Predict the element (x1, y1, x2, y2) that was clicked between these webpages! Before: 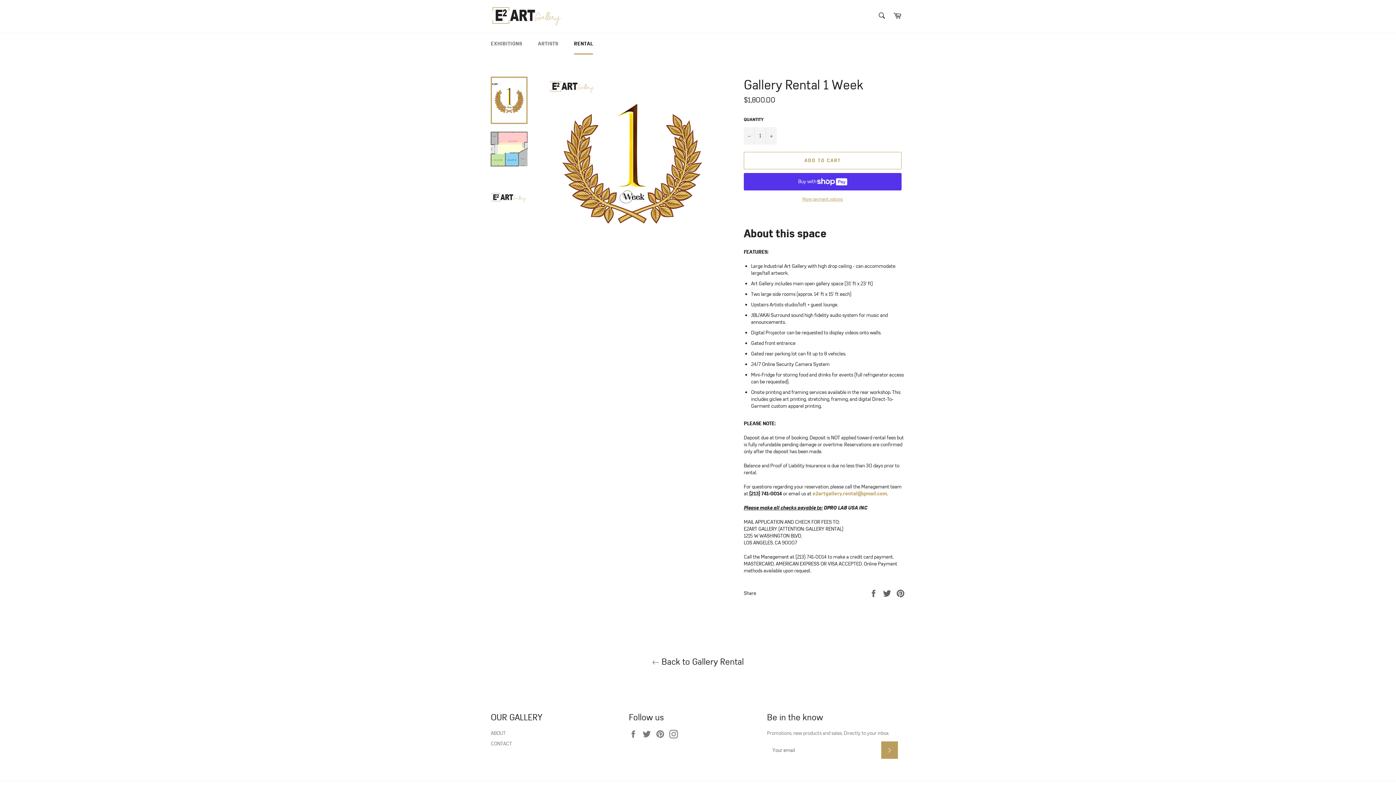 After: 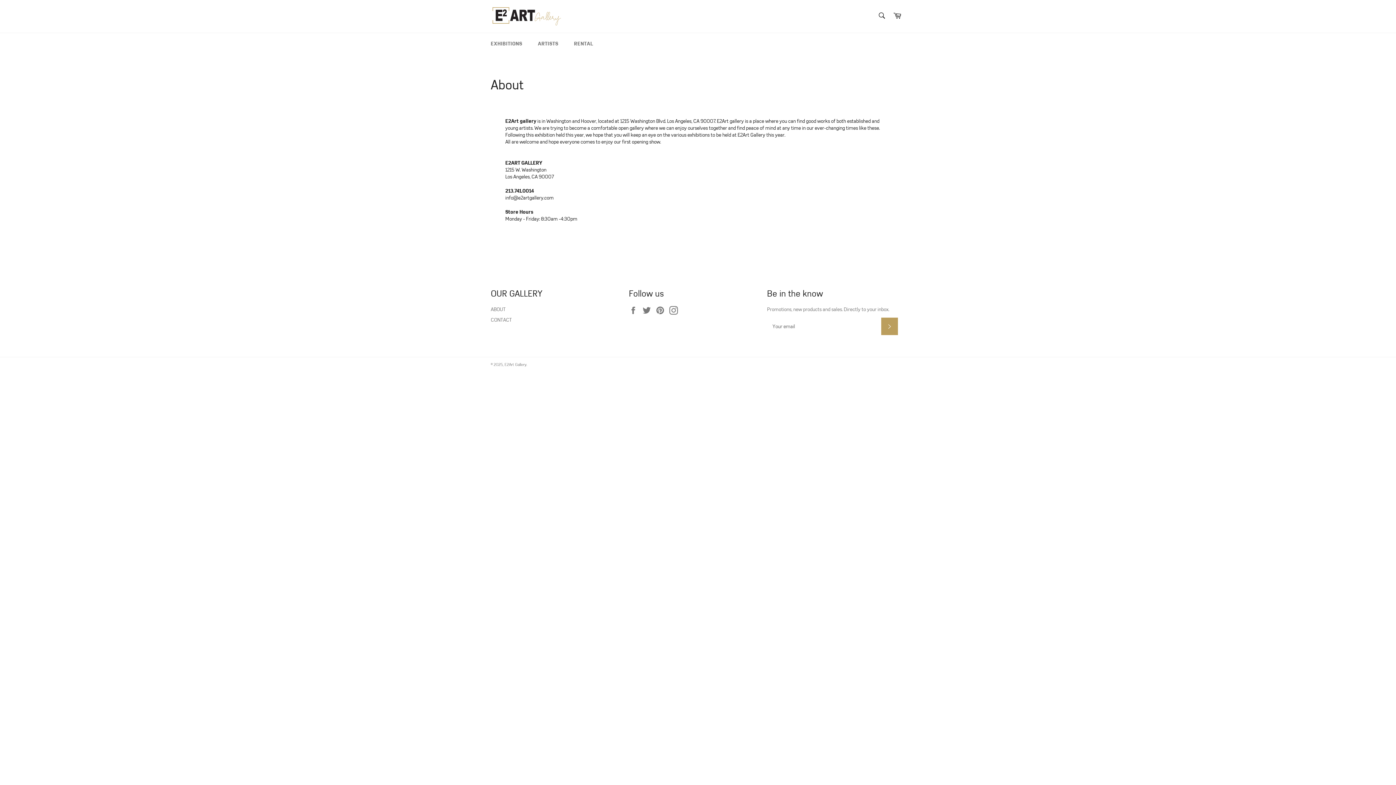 Action: label: ABOUT bbox: (490, 730, 505, 736)